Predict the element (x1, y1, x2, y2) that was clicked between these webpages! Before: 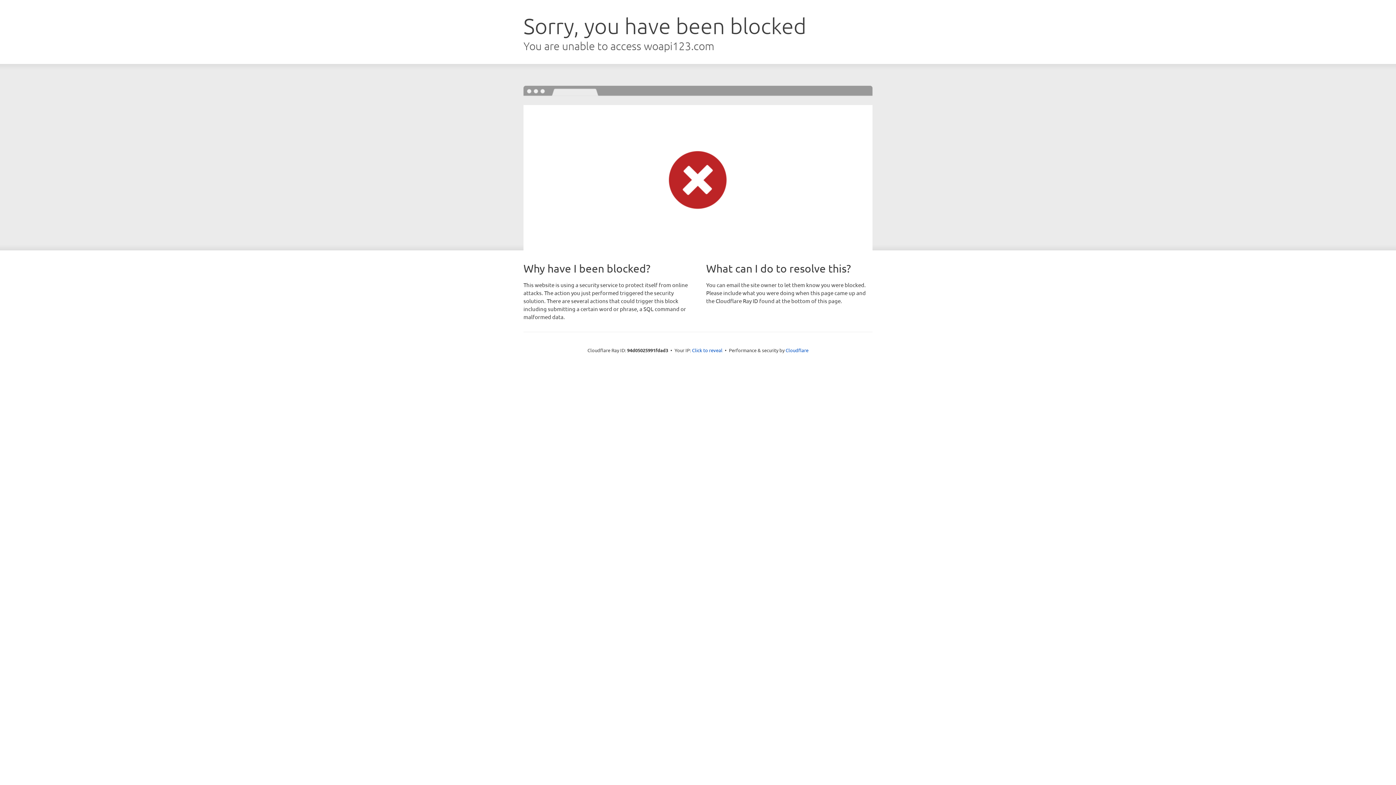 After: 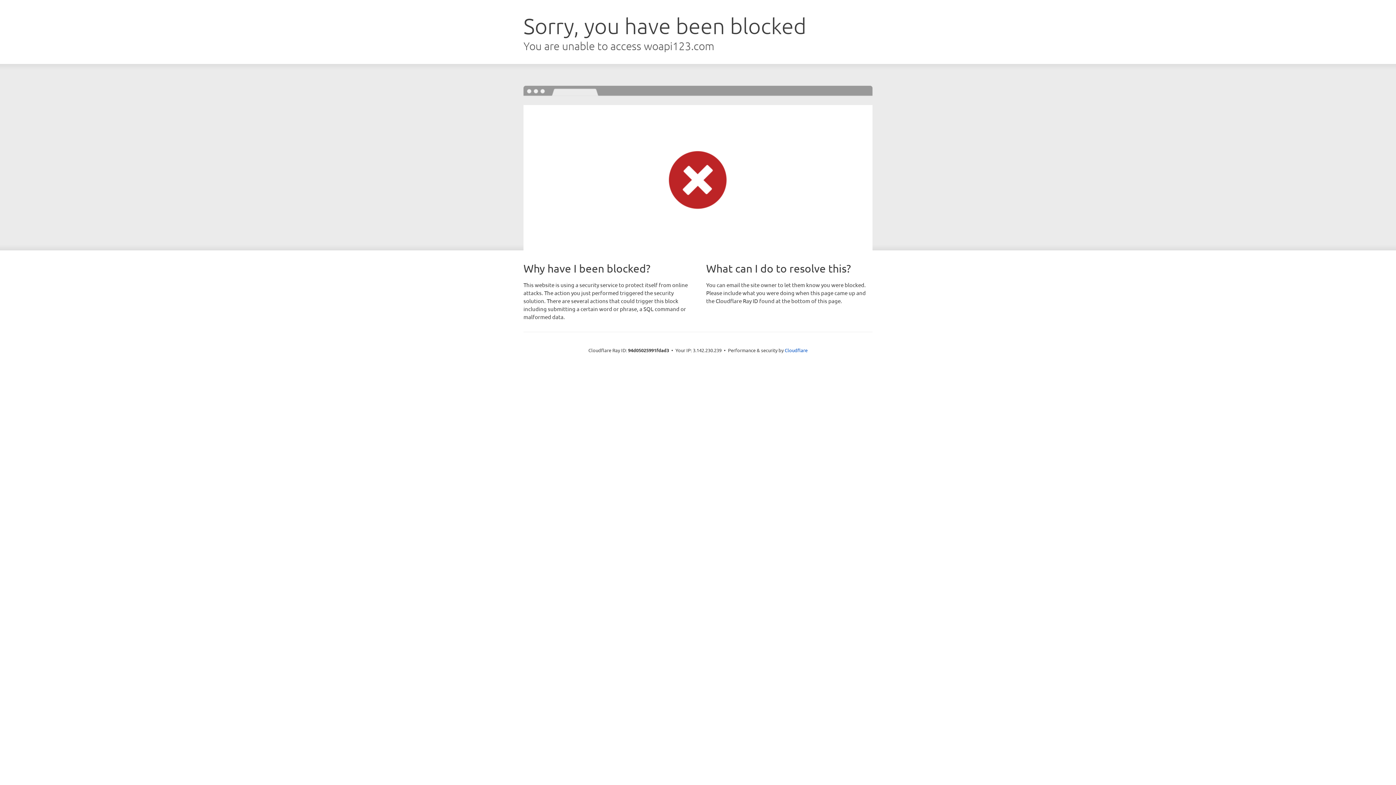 Action: label: Click to reveal bbox: (692, 346, 722, 353)